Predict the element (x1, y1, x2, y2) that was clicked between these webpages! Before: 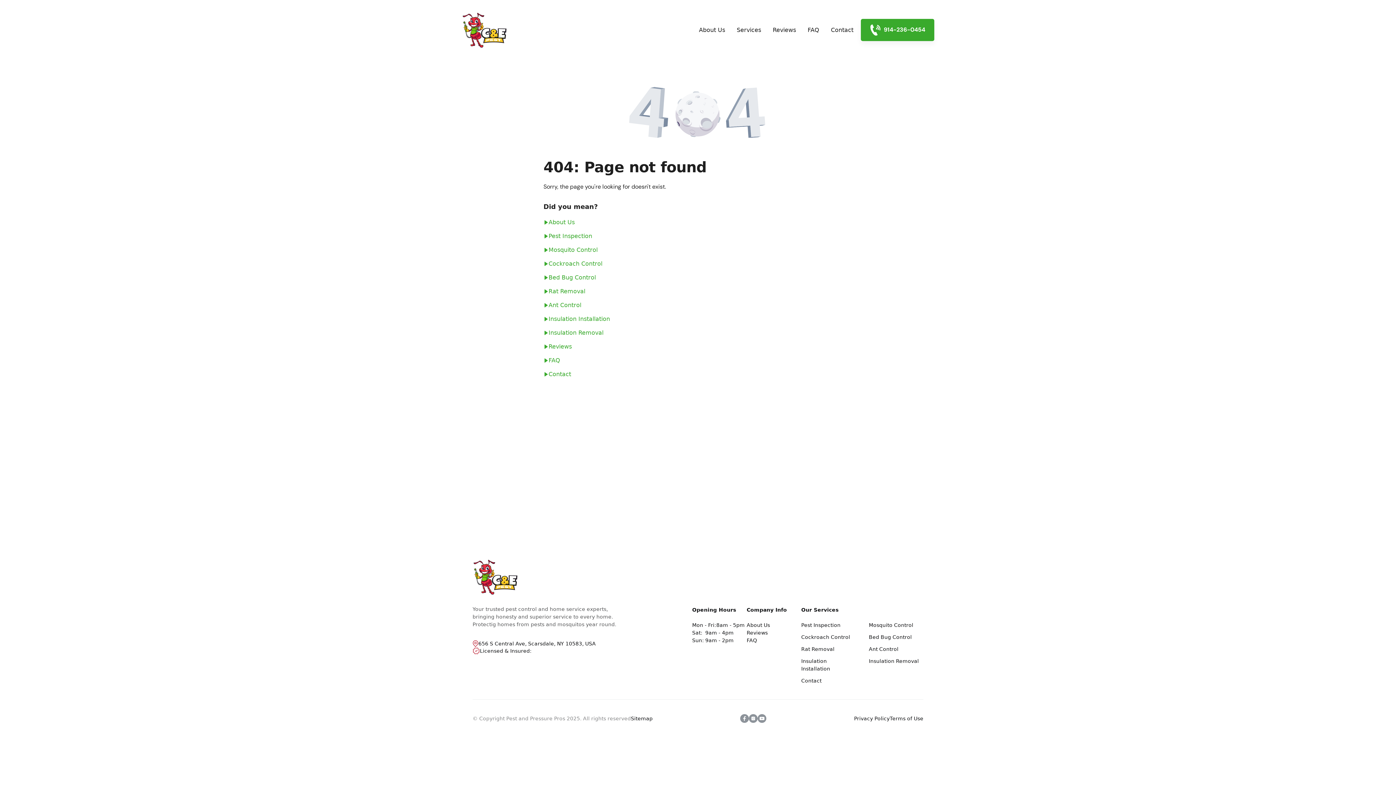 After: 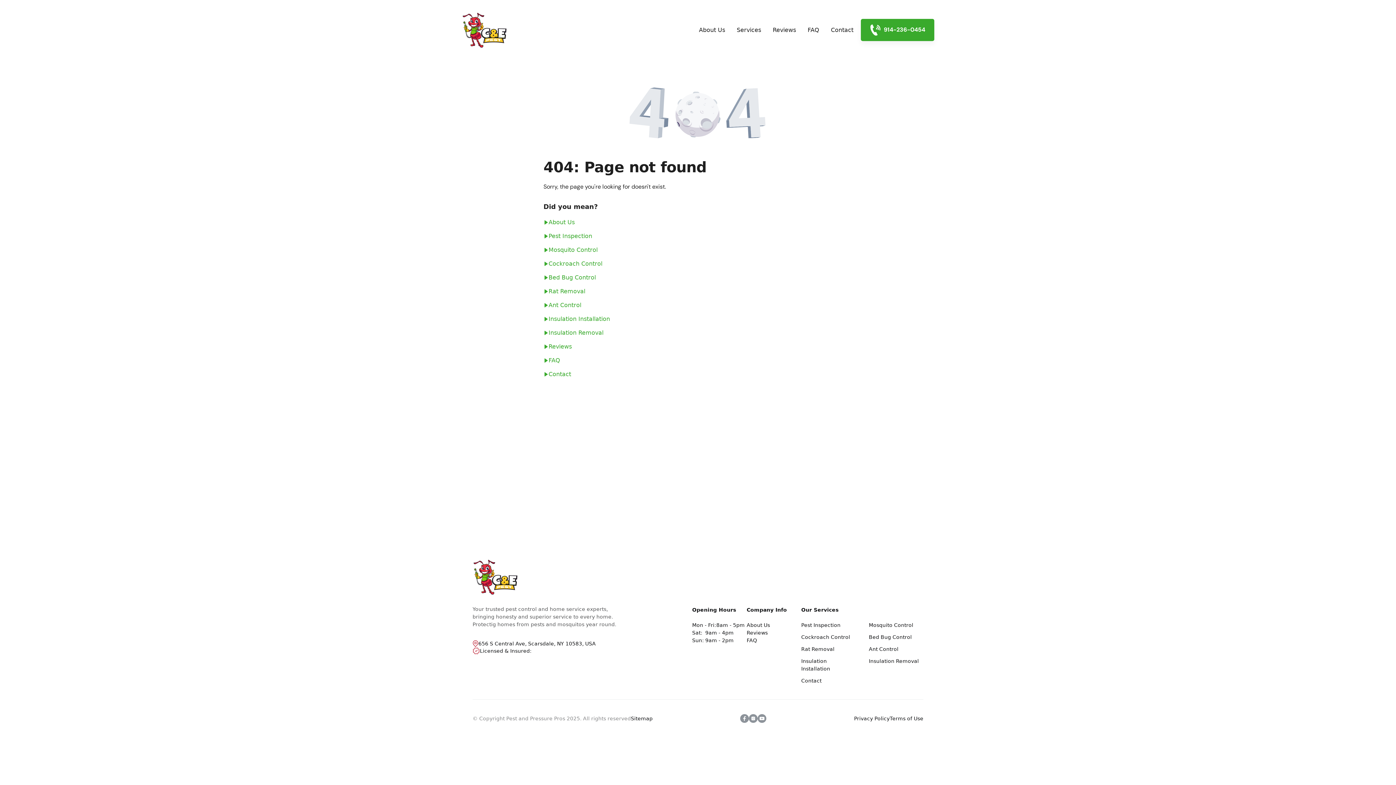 Action: bbox: (757, 714, 766, 723) label: YouTube